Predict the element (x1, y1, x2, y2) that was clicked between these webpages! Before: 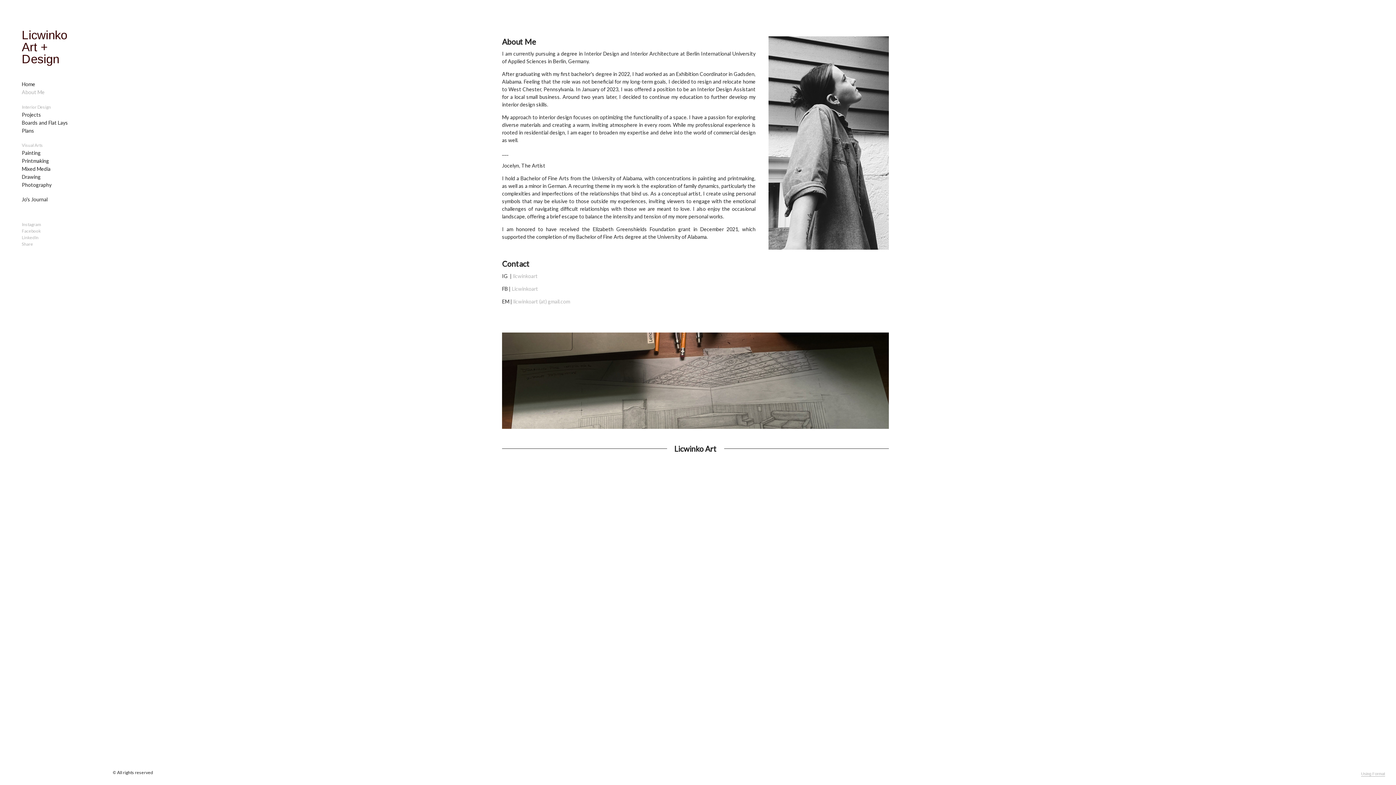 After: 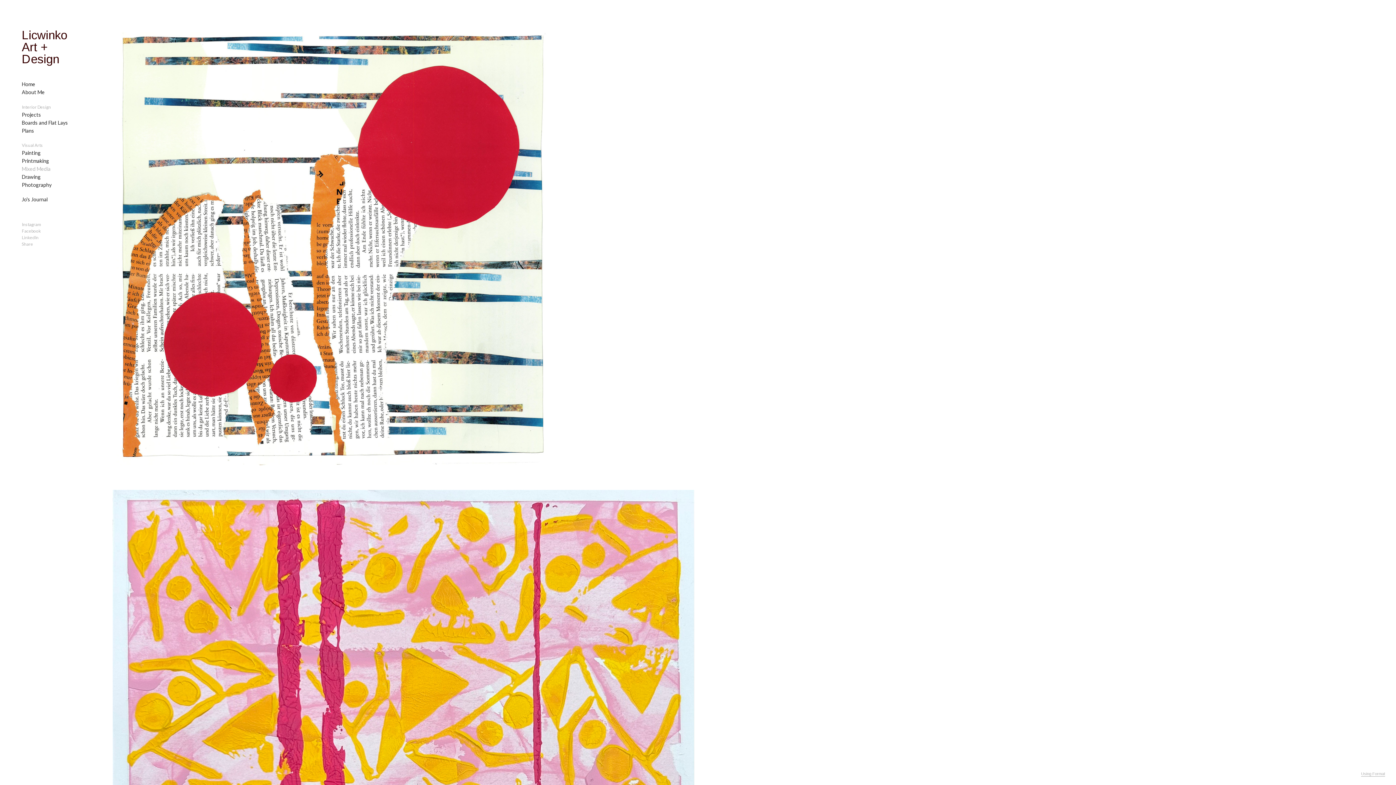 Action: label: Mixed Media bbox: (21, 165, 50, 172)